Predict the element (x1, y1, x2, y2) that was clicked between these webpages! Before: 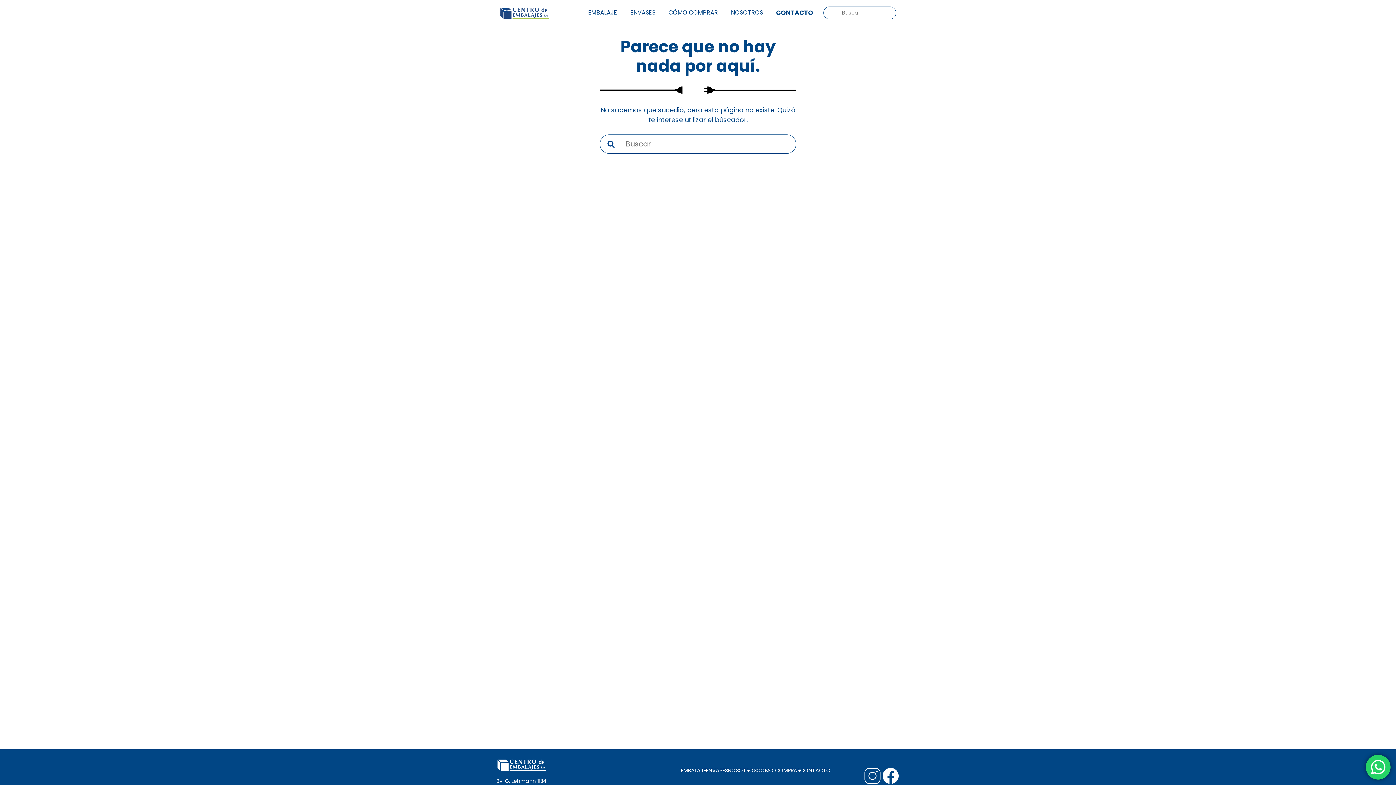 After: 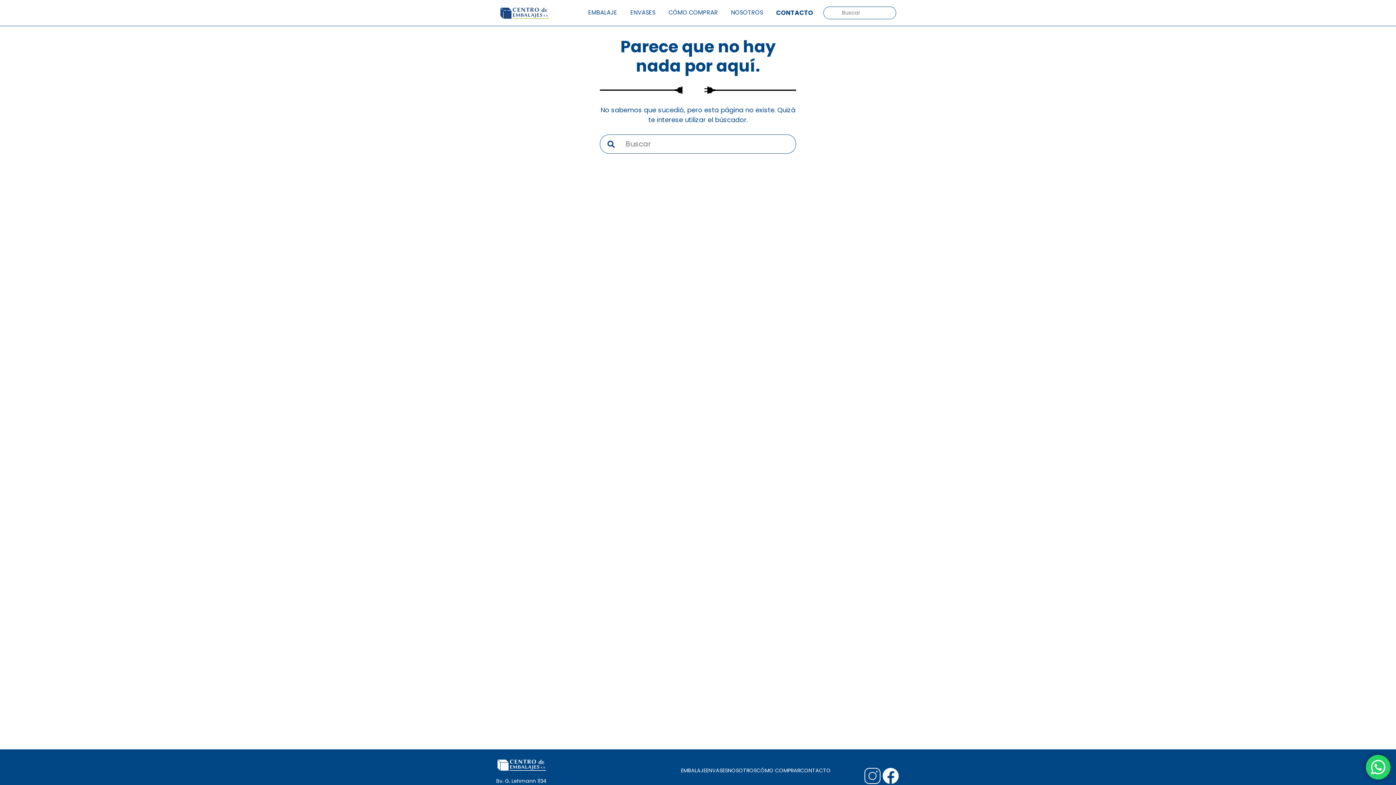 Action: label: ENVASES bbox: (706, 767, 728, 774)